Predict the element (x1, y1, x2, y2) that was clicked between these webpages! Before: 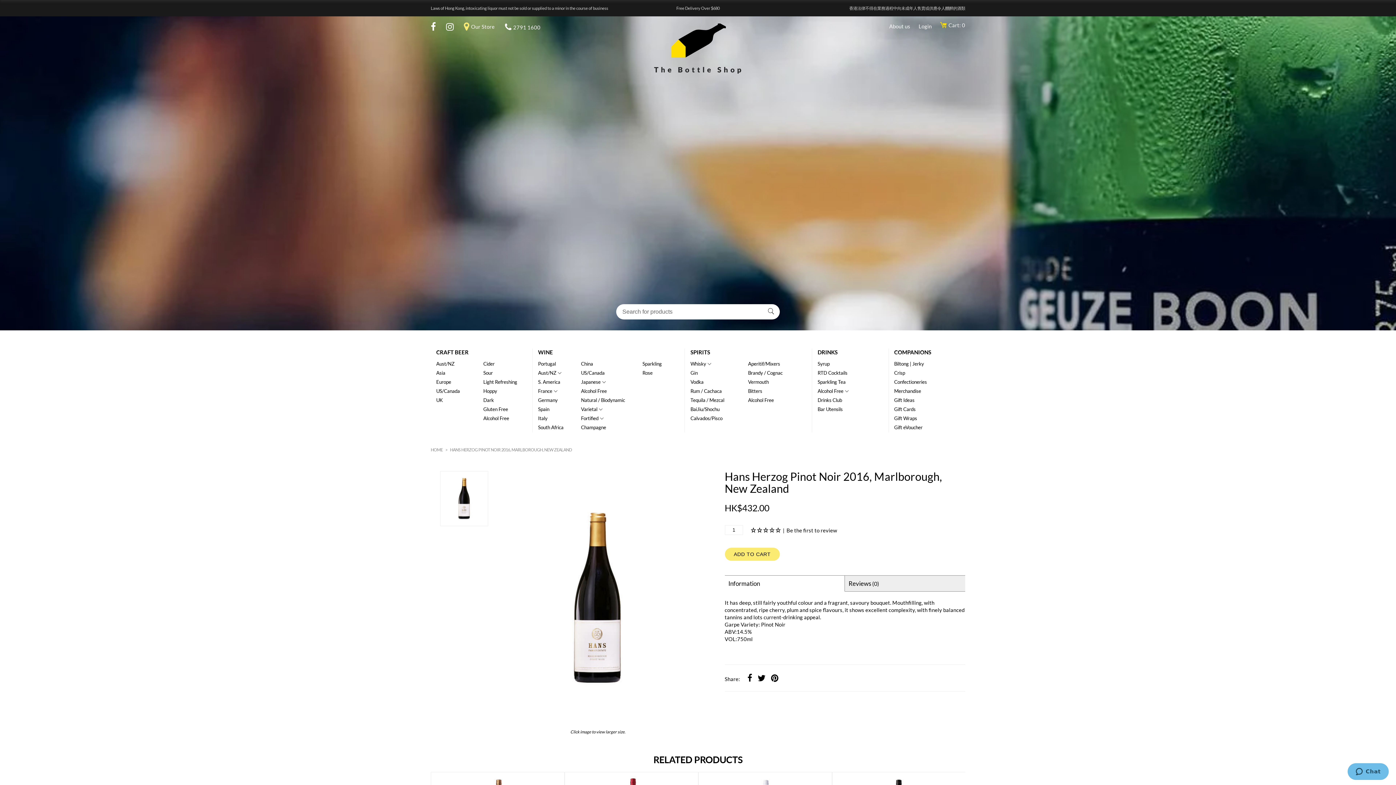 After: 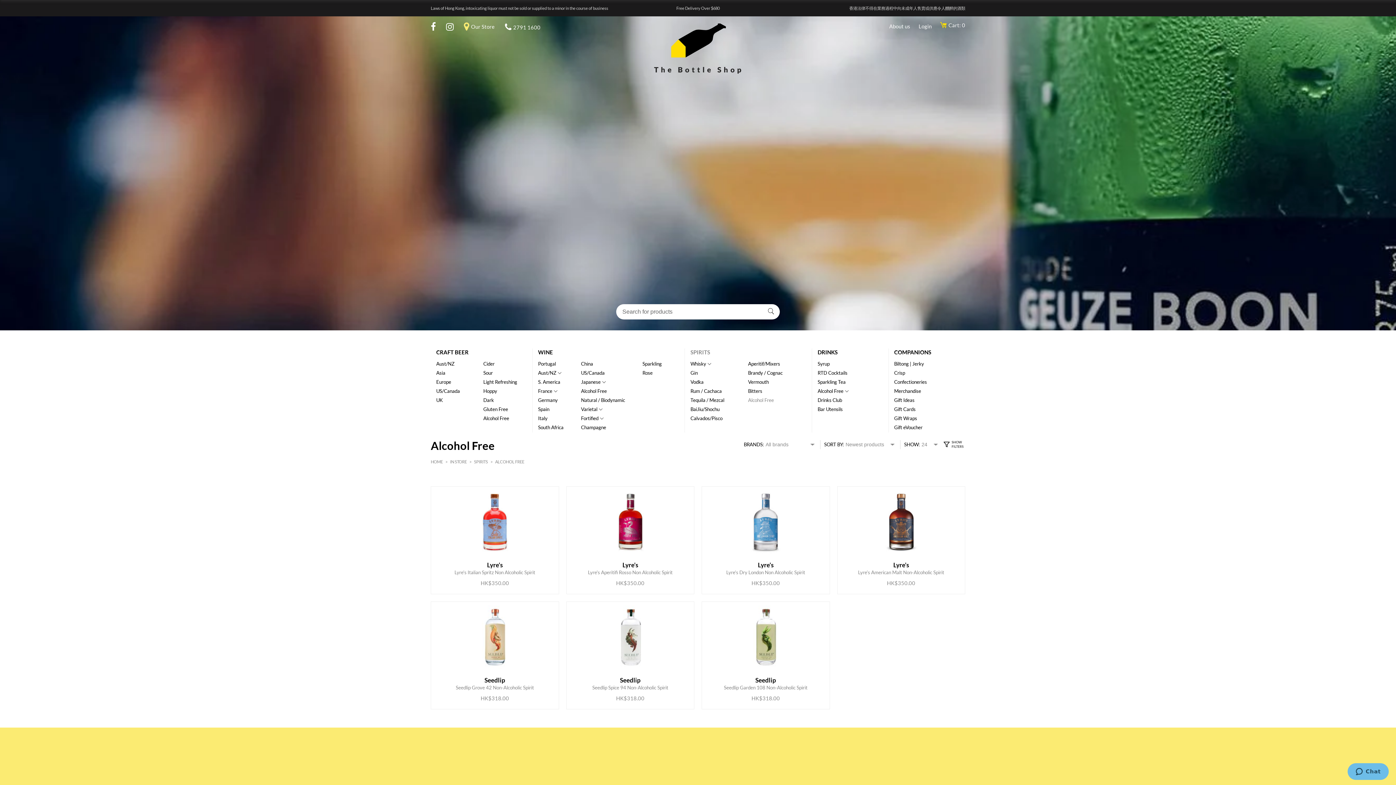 Action: bbox: (748, 397, 774, 403) label: Alcohol Free